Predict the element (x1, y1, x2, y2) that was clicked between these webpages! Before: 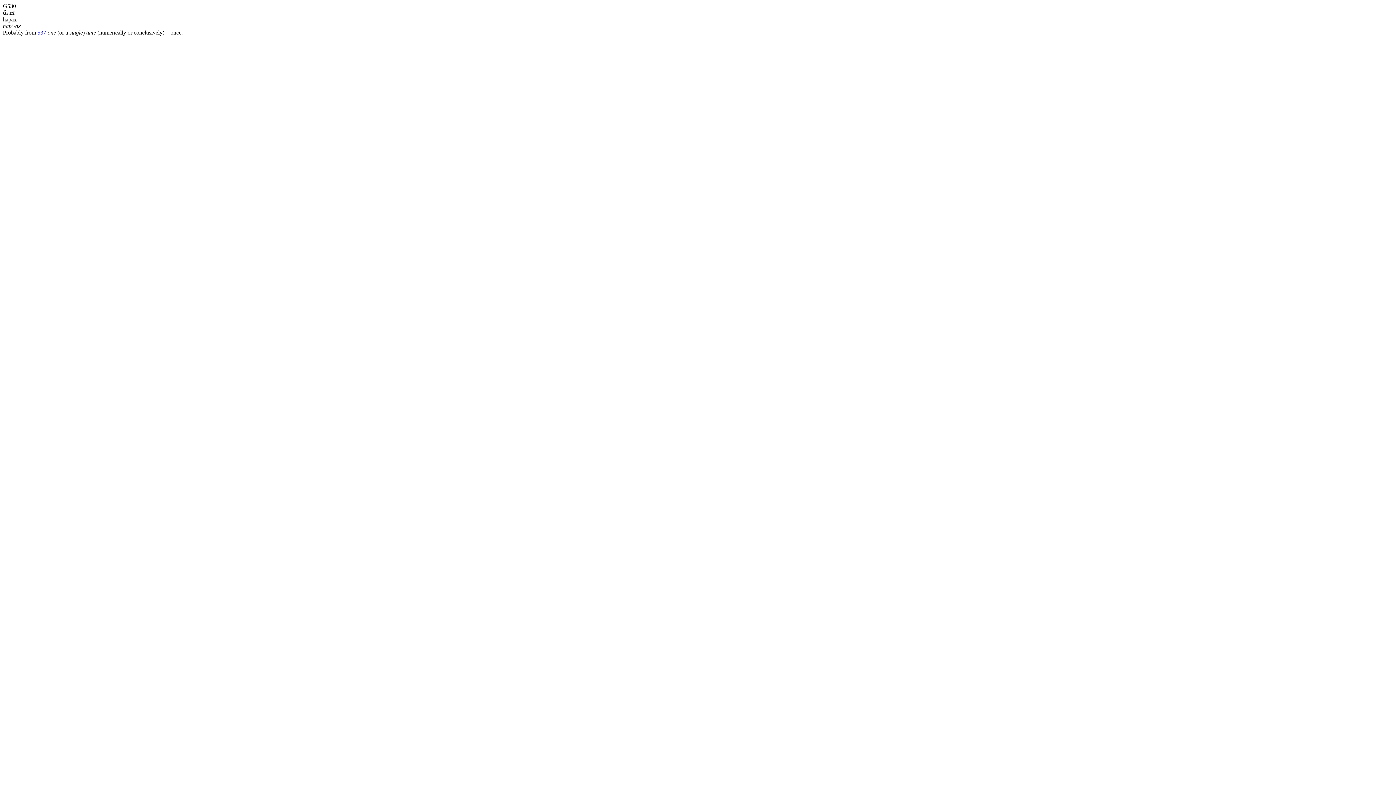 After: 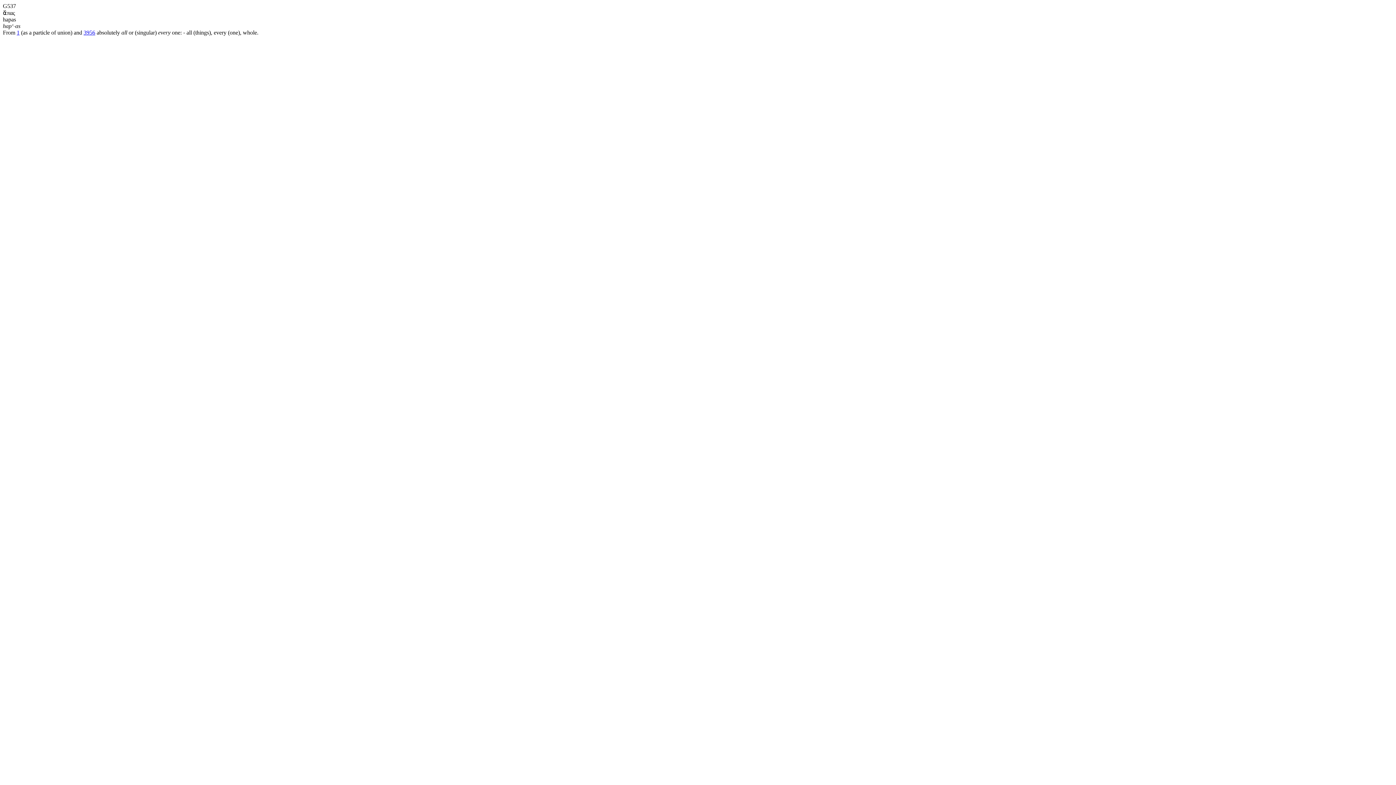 Action: label: 537 bbox: (37, 29, 46, 35)